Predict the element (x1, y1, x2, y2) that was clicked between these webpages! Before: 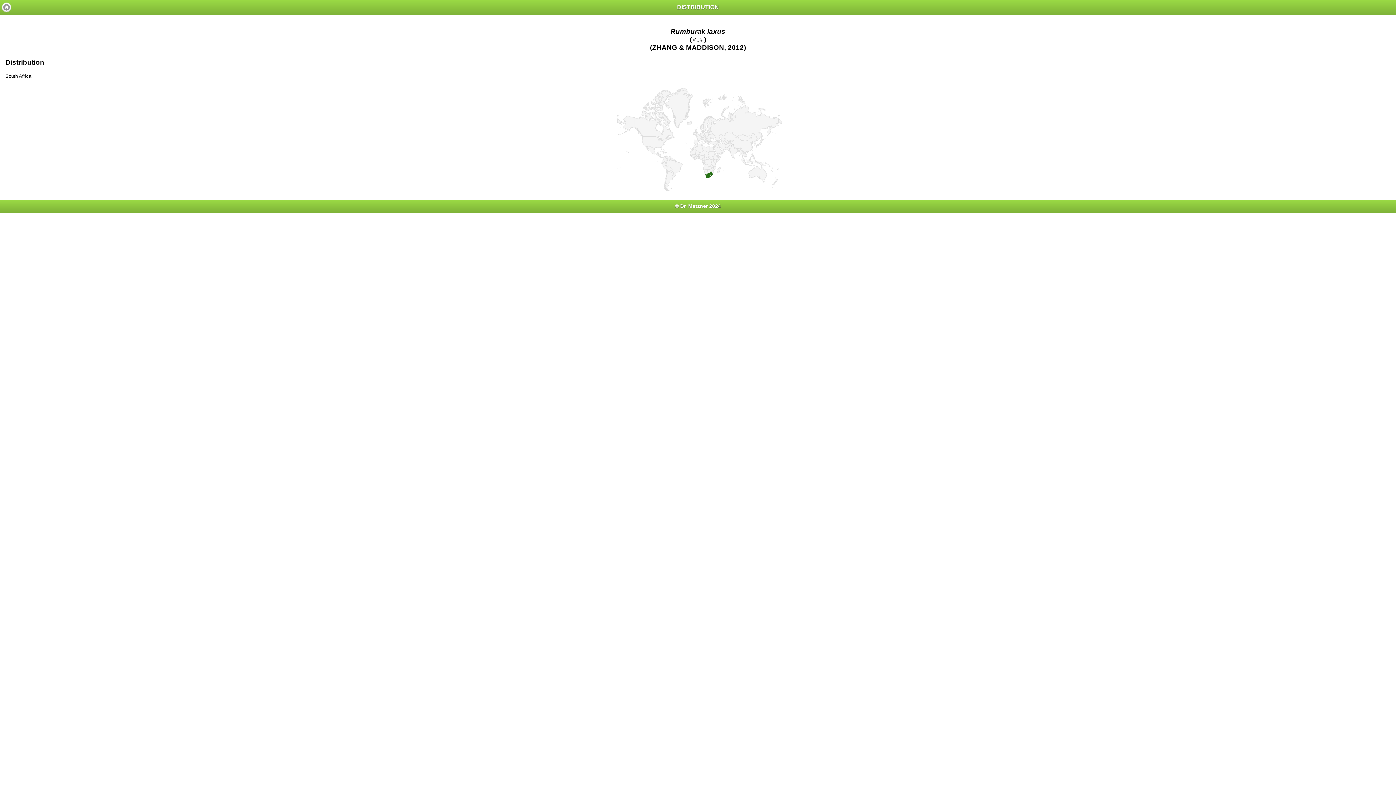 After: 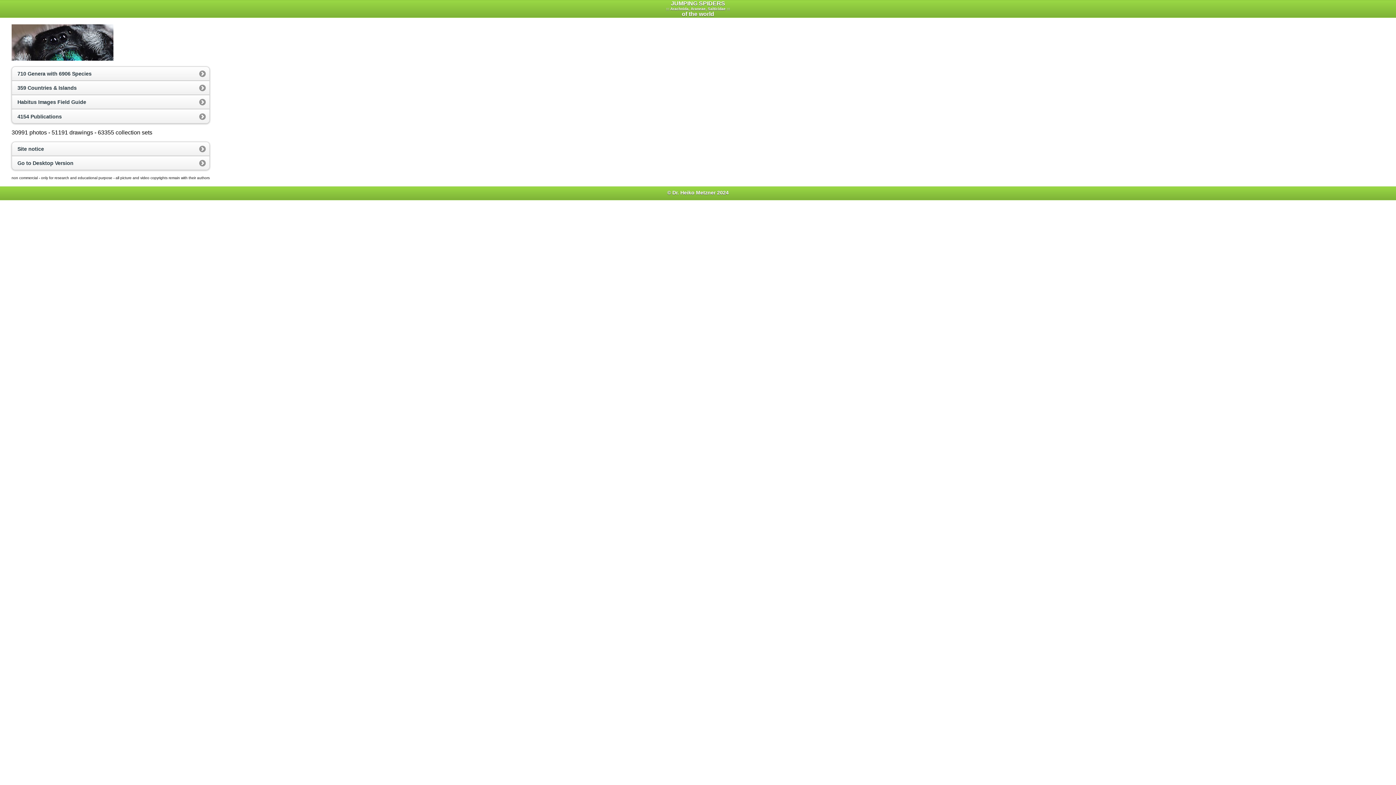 Action: bbox: (1, 2, 11, 12) label: Home
 